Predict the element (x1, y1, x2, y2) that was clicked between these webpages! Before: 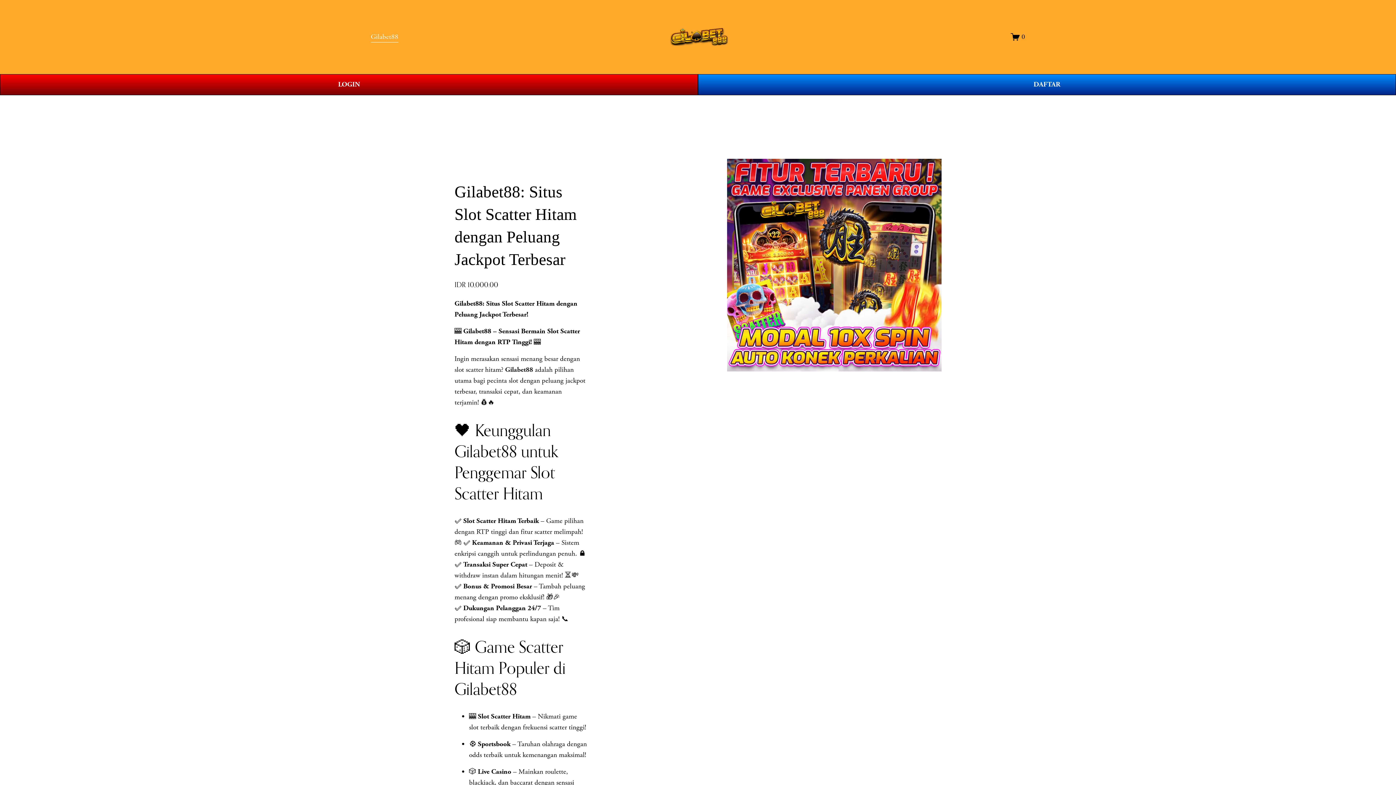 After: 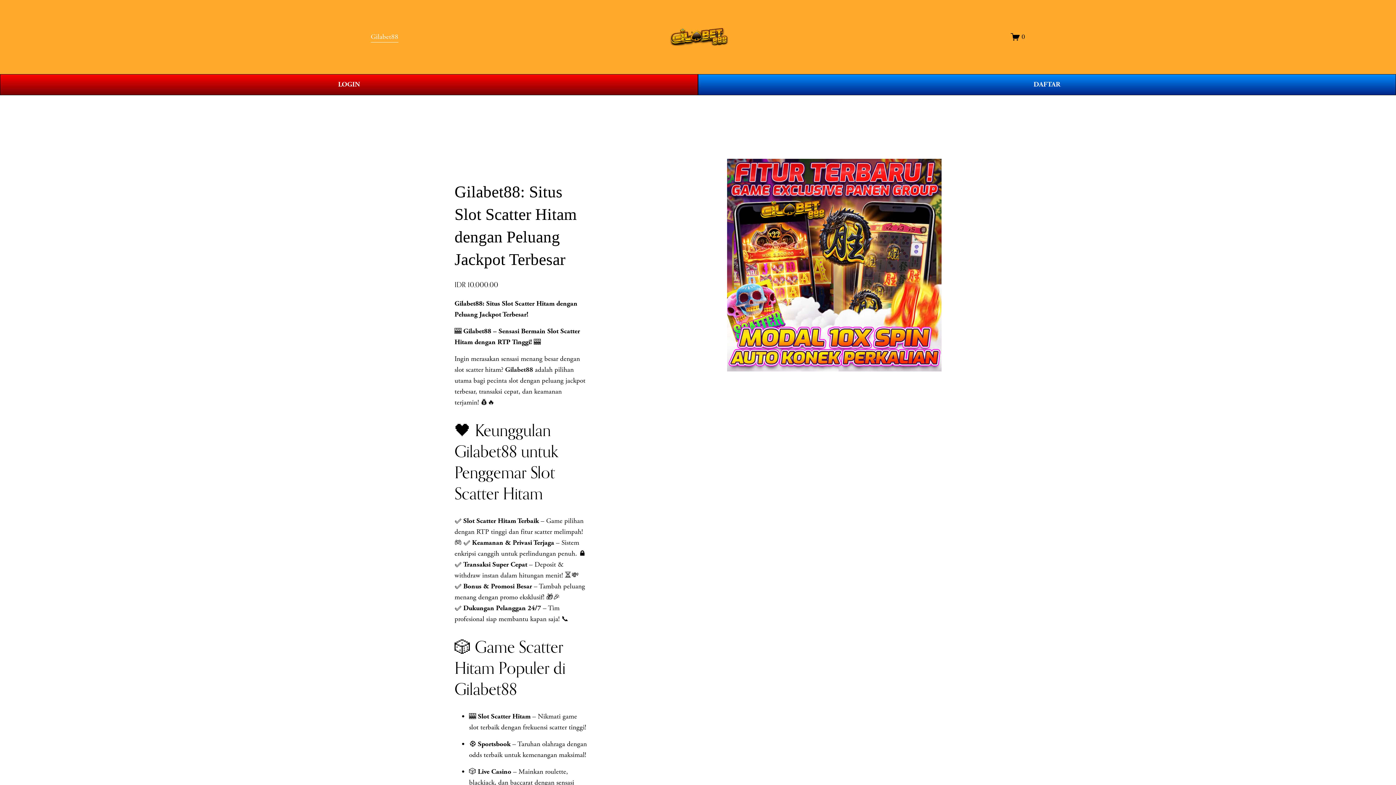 Action: label: 0 bbox: (1011, 32, 1025, 41)